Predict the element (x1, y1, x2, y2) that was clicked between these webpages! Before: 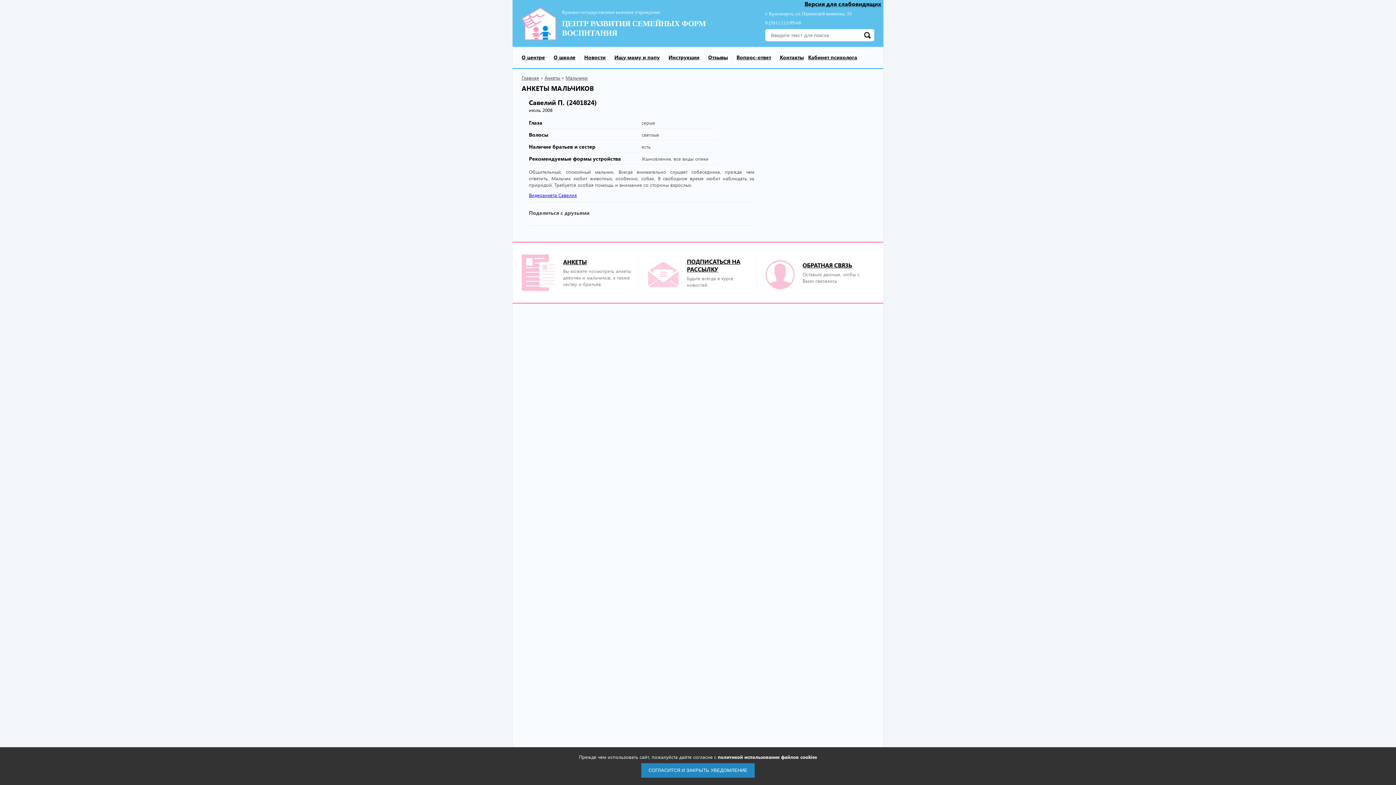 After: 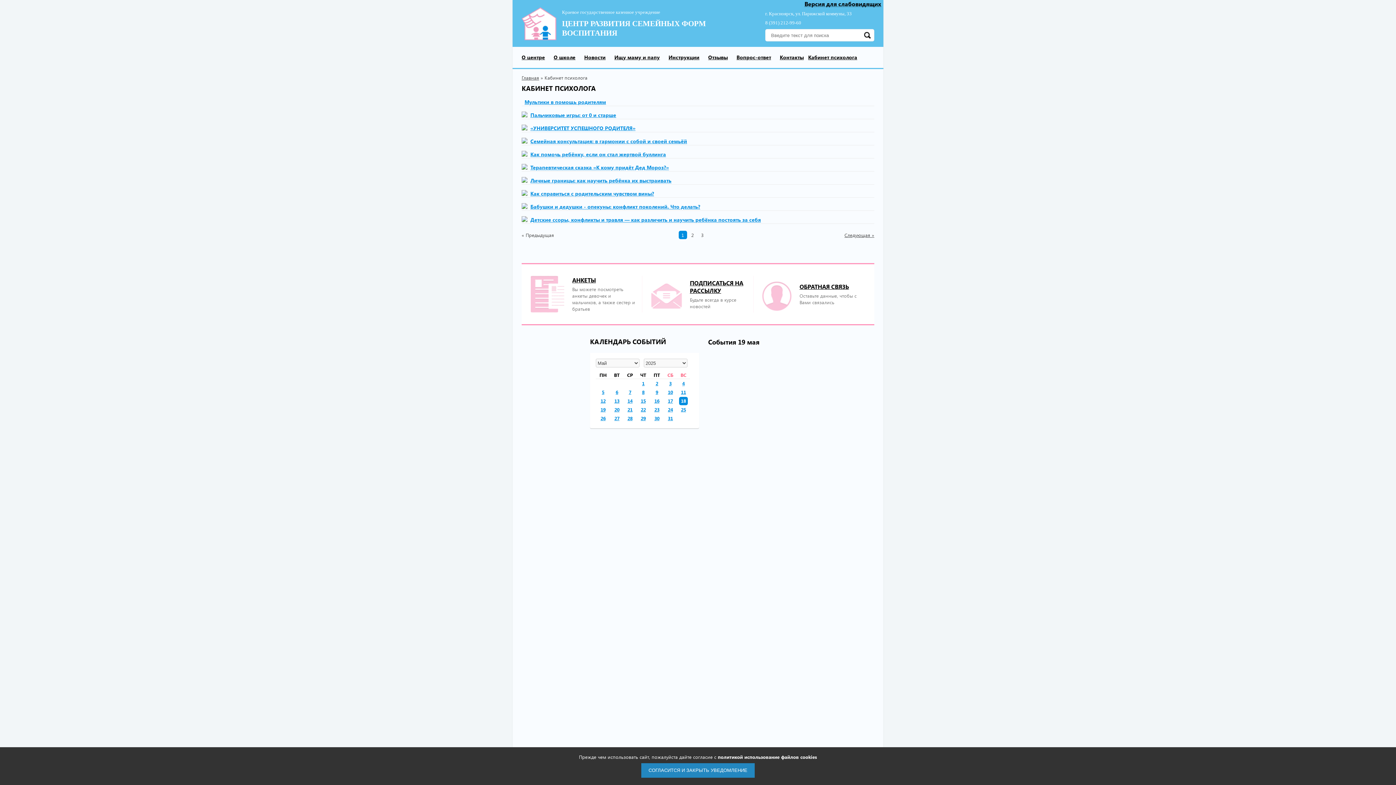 Action: label: Кабинет психолога bbox: (808, 53, 857, 60)